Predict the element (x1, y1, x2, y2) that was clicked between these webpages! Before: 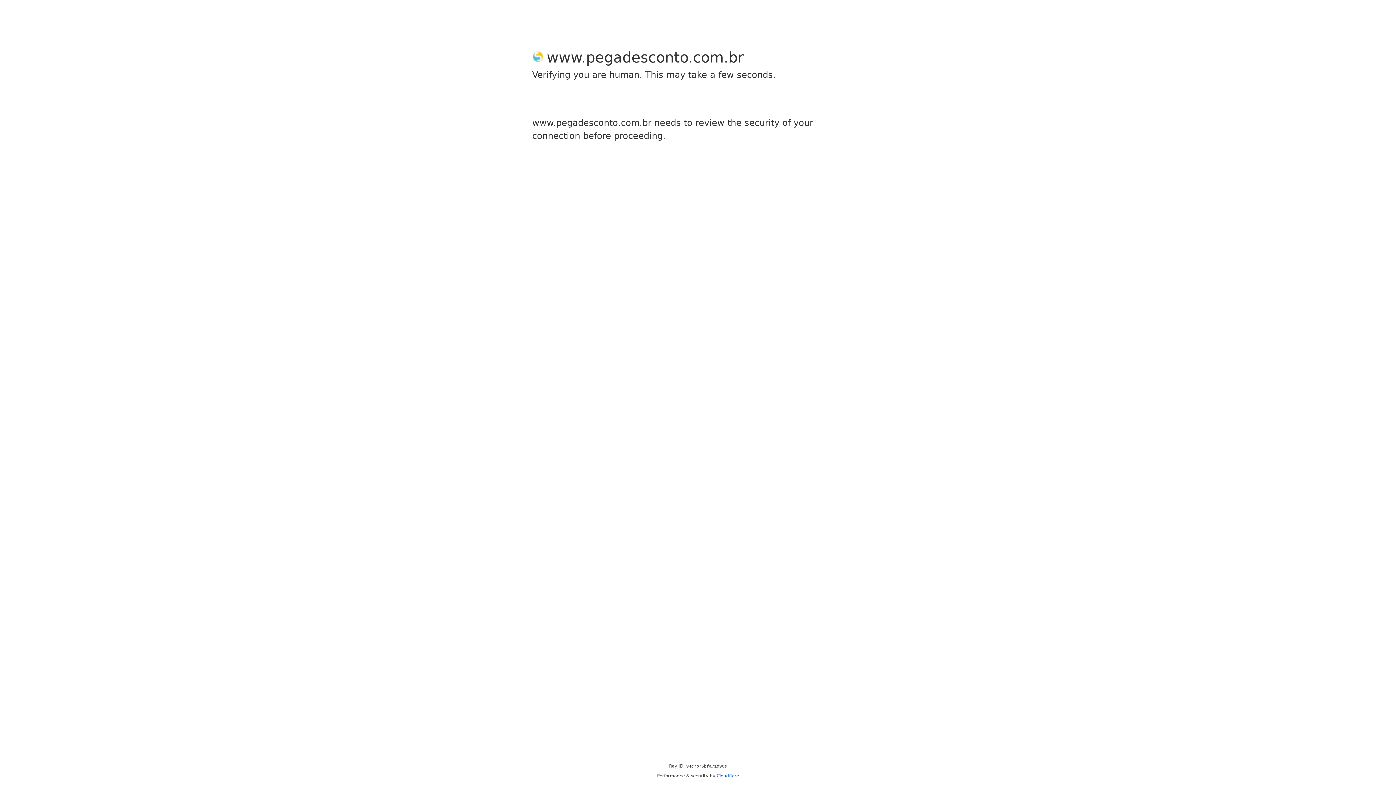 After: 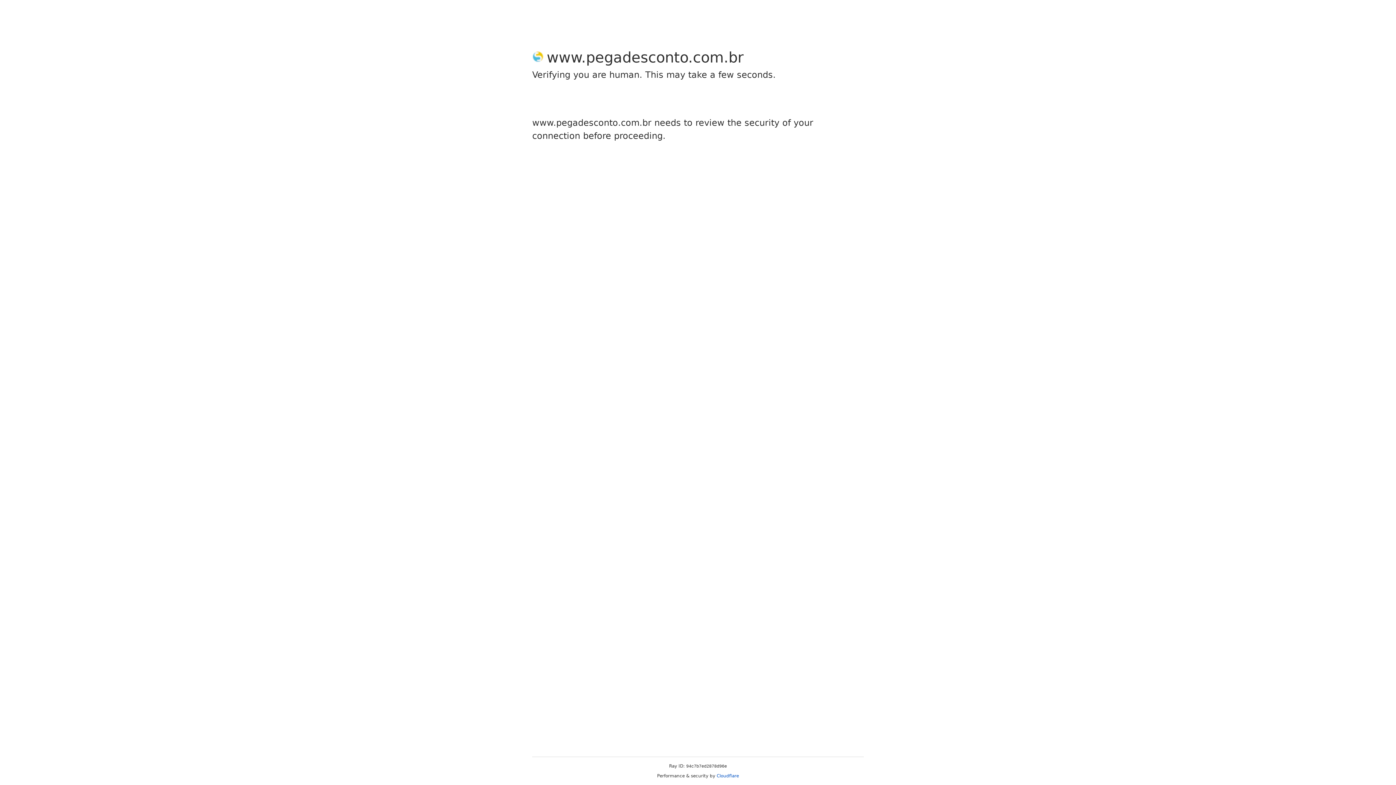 Action: label: Cloudflare bbox: (716, 773, 739, 778)